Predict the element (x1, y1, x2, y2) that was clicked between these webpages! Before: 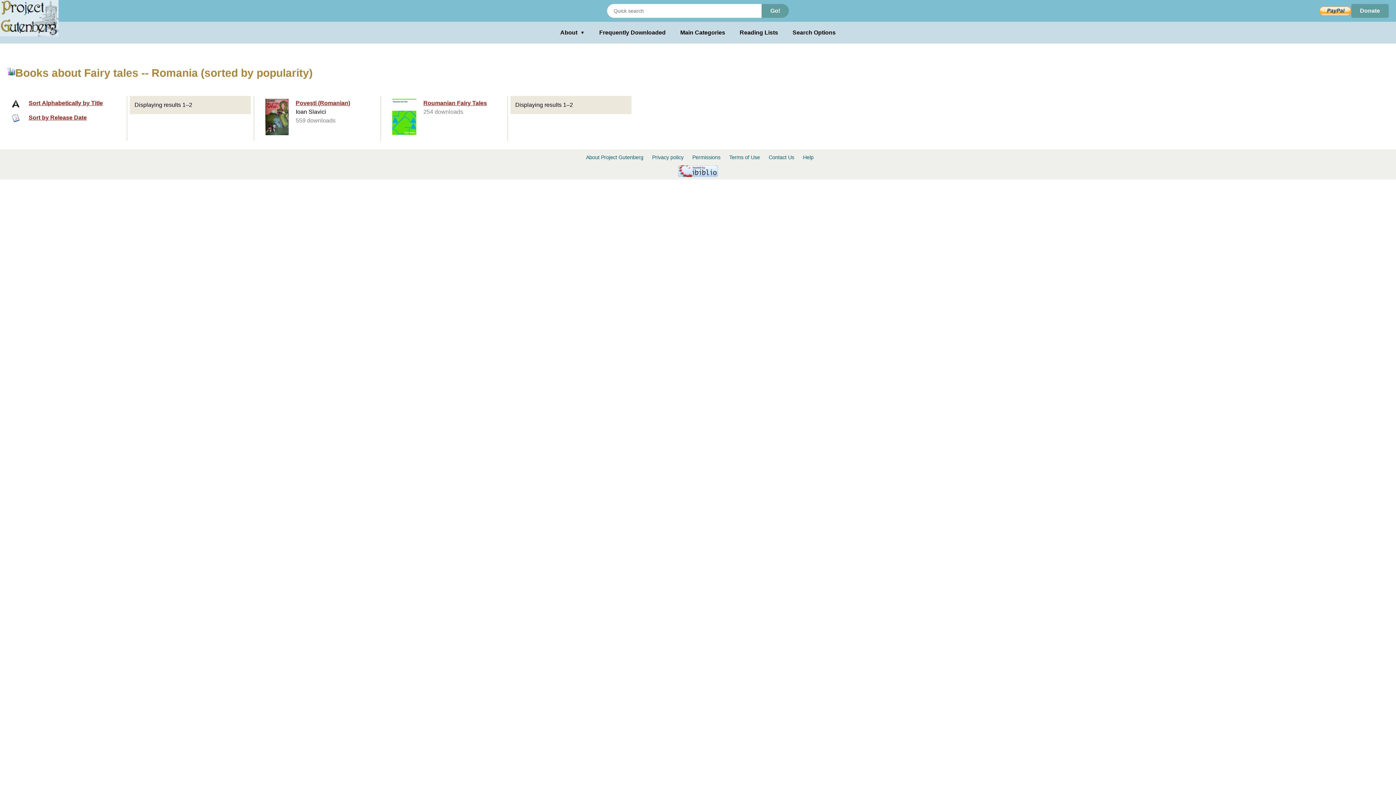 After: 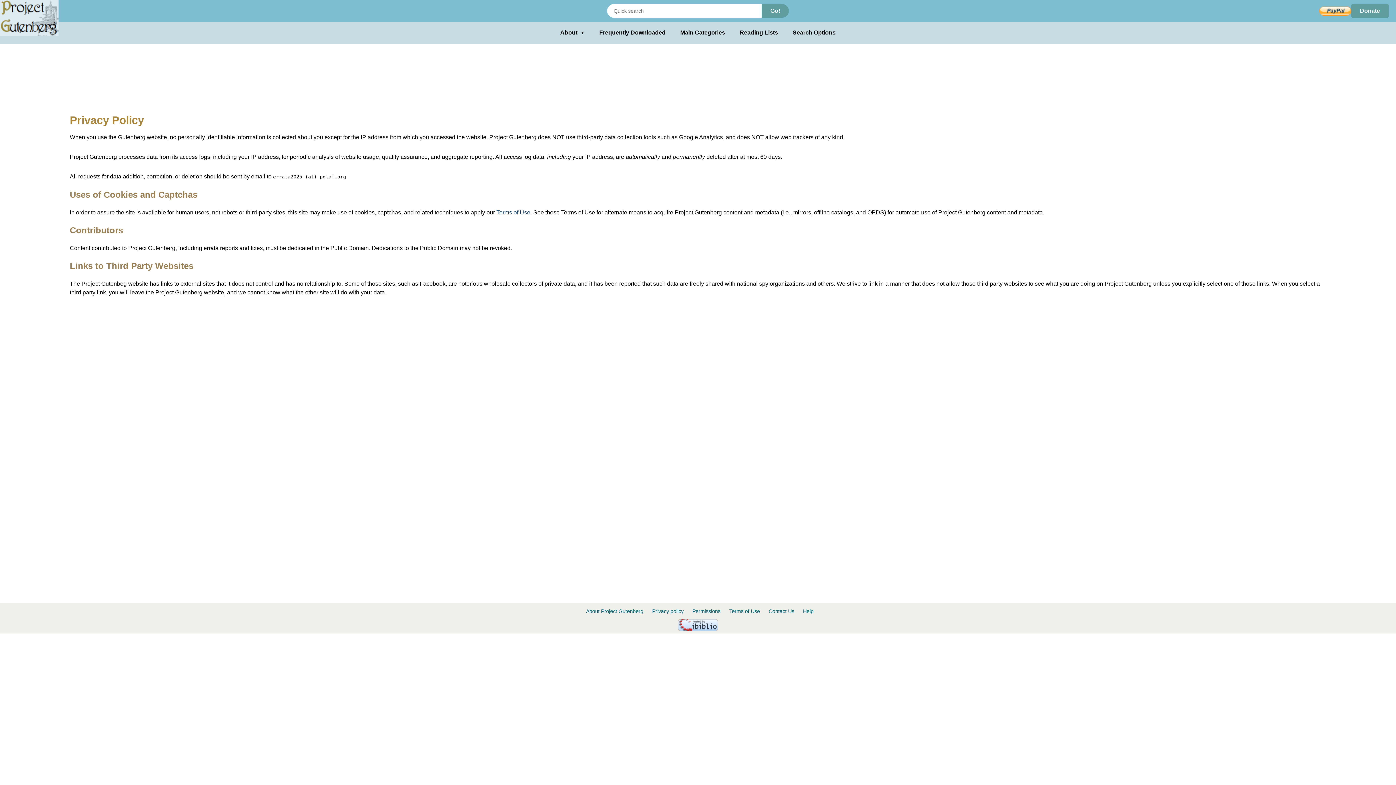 Action: label: Privacy policy bbox: (652, 154, 683, 160)